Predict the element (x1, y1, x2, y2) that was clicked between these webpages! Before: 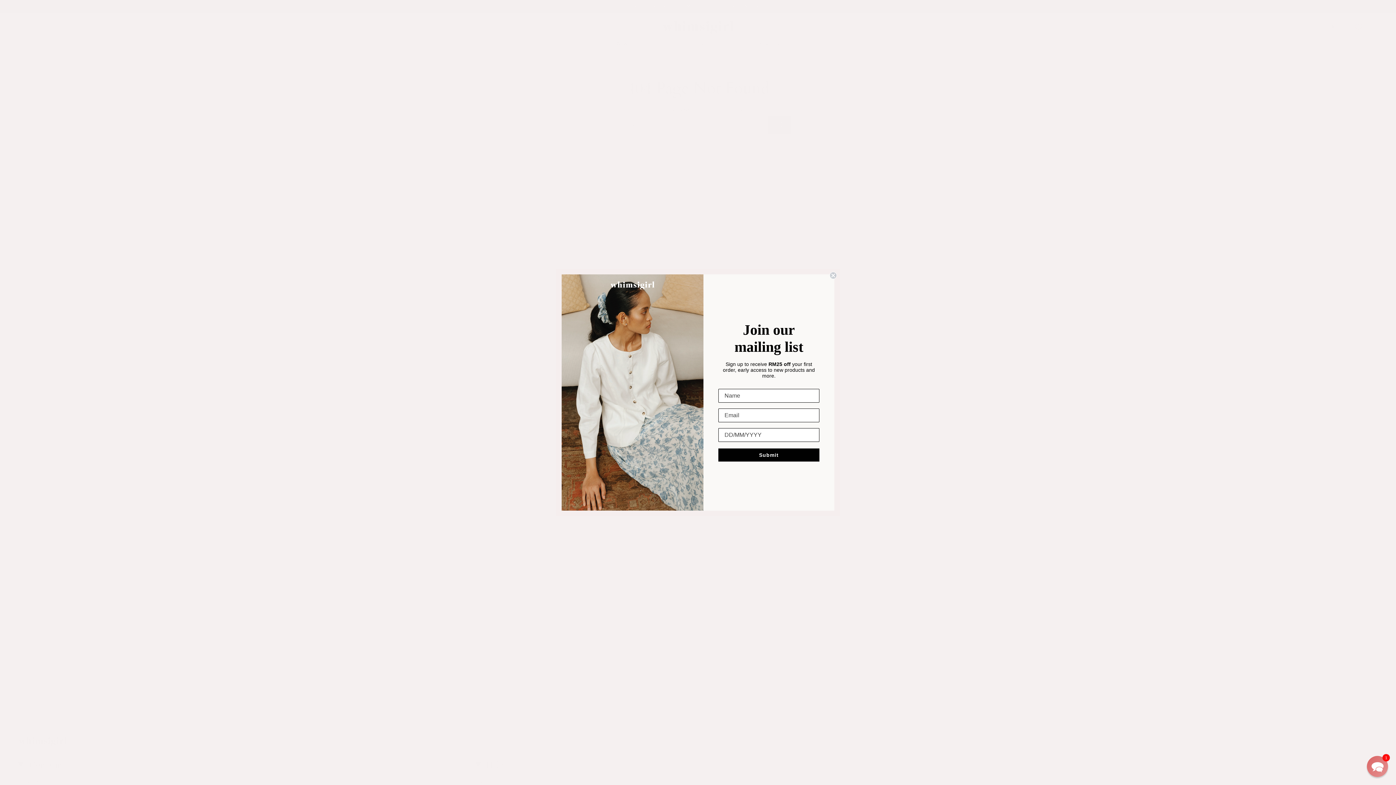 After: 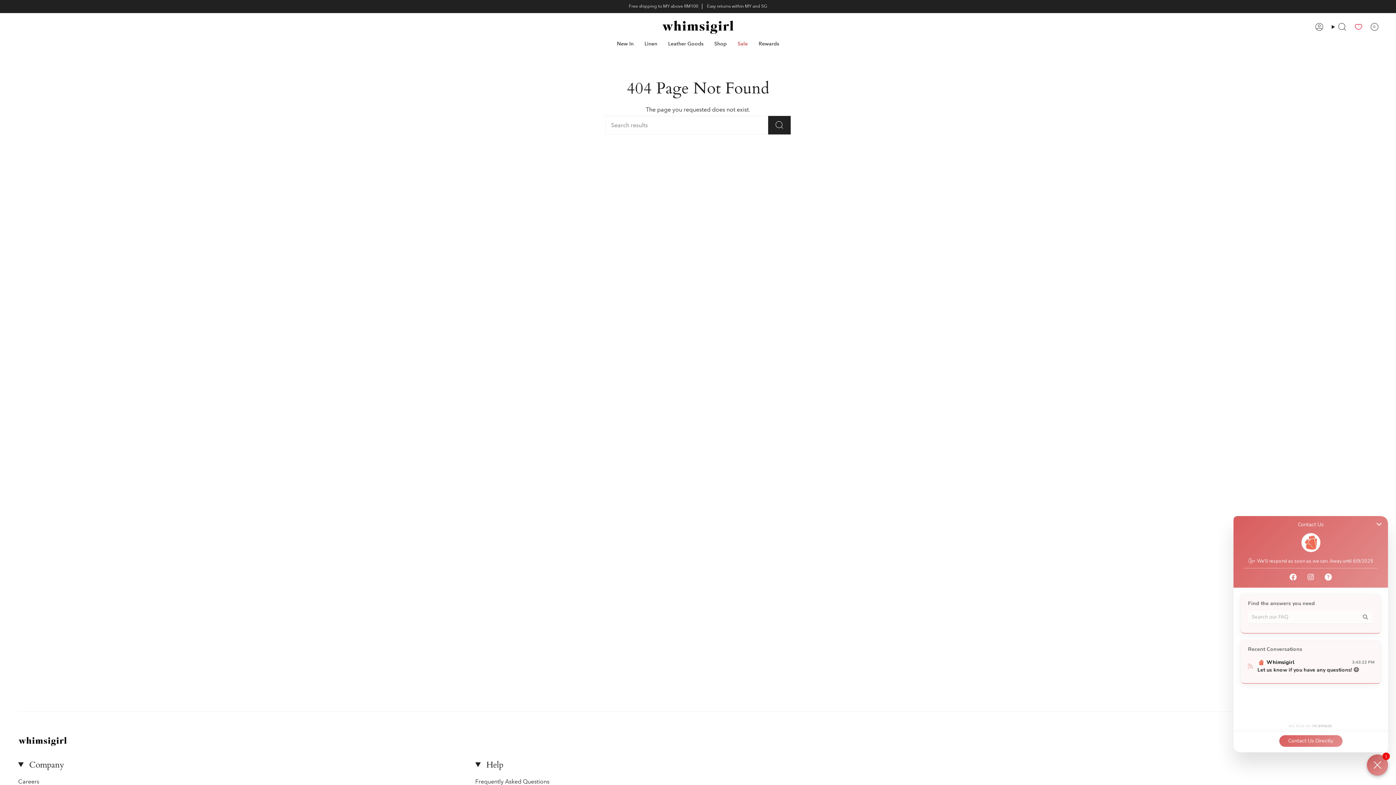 Action: label: Chat widget toggle bbox: (1364, 753, 1391, 780)